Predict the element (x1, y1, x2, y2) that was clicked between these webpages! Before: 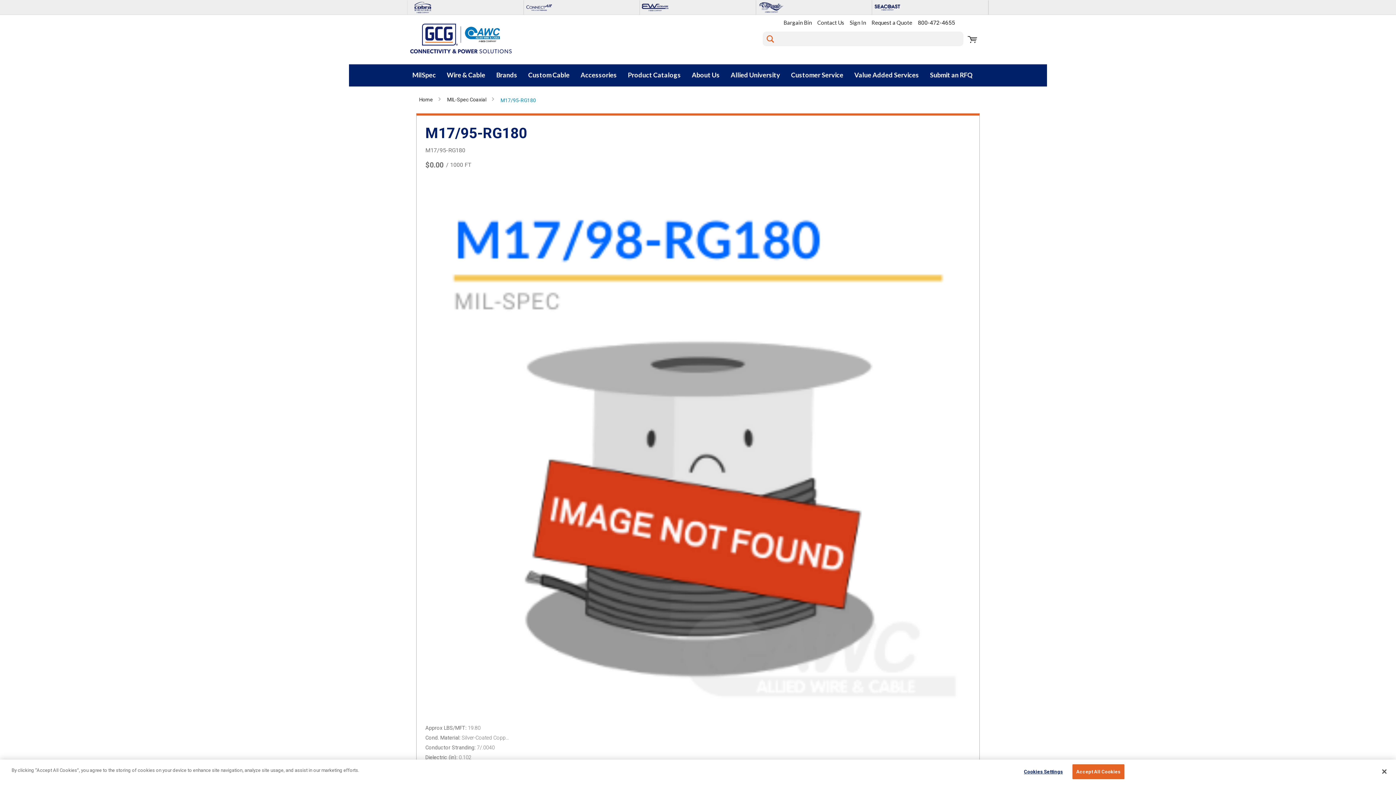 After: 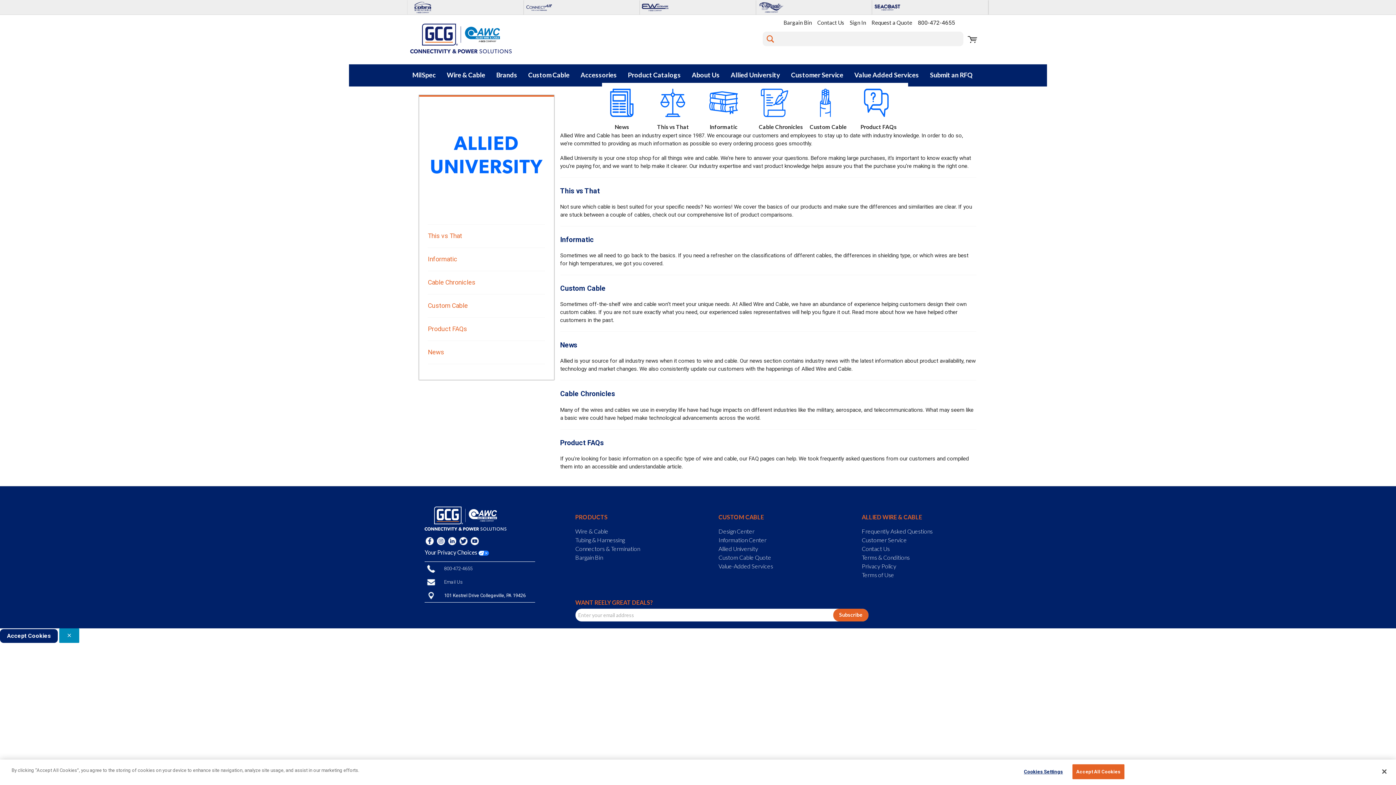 Action: bbox: (730, 70, 780, 80) label: Allied University